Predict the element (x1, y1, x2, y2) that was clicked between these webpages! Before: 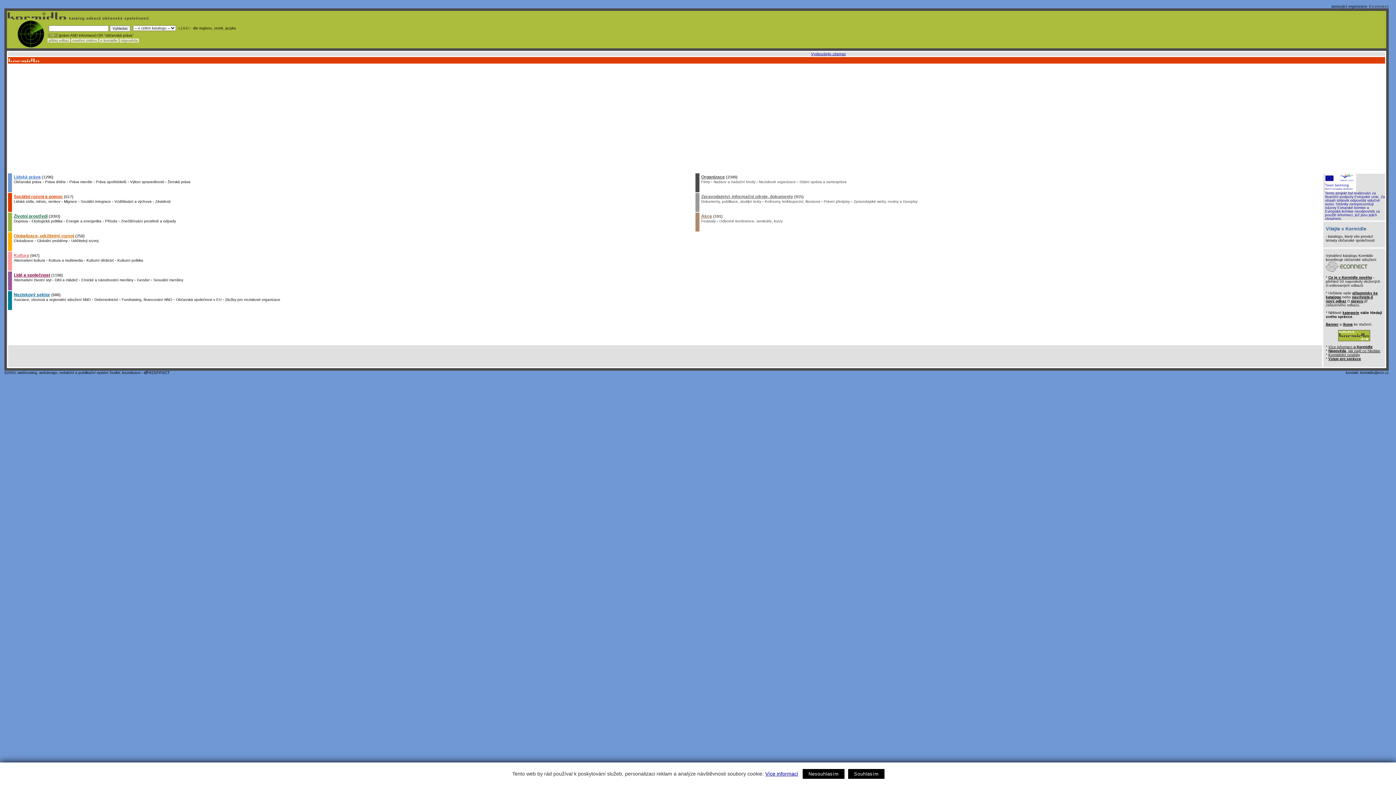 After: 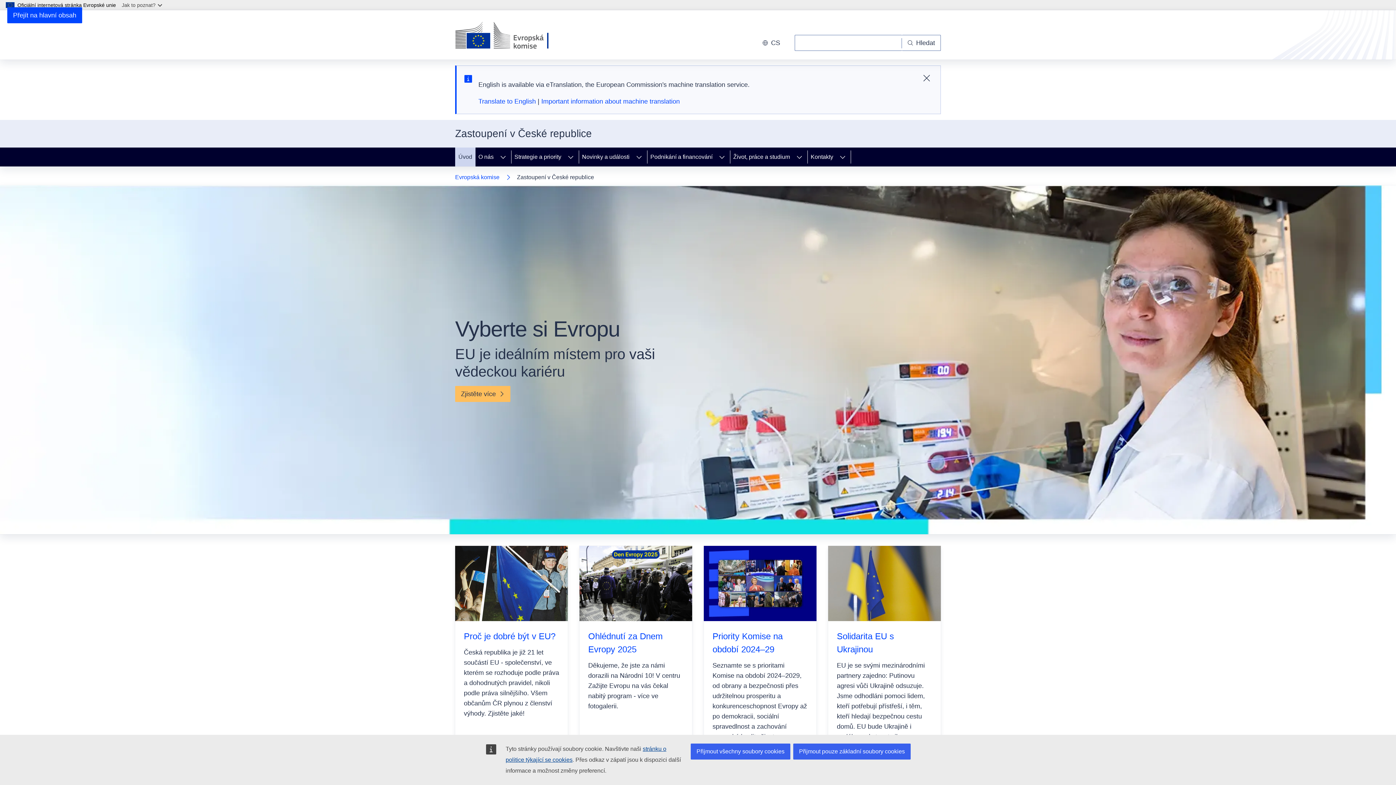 Action: bbox: (1325, 188, 1356, 192)